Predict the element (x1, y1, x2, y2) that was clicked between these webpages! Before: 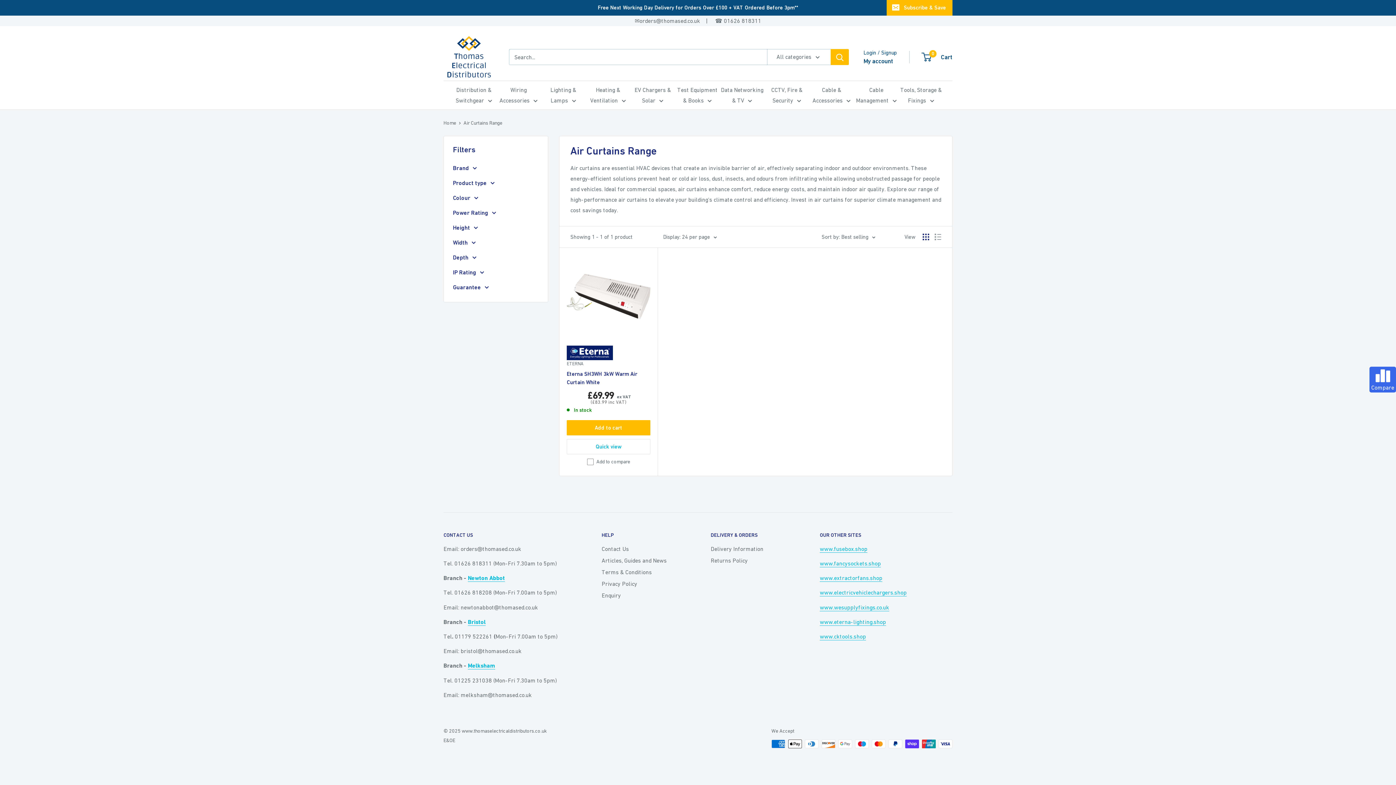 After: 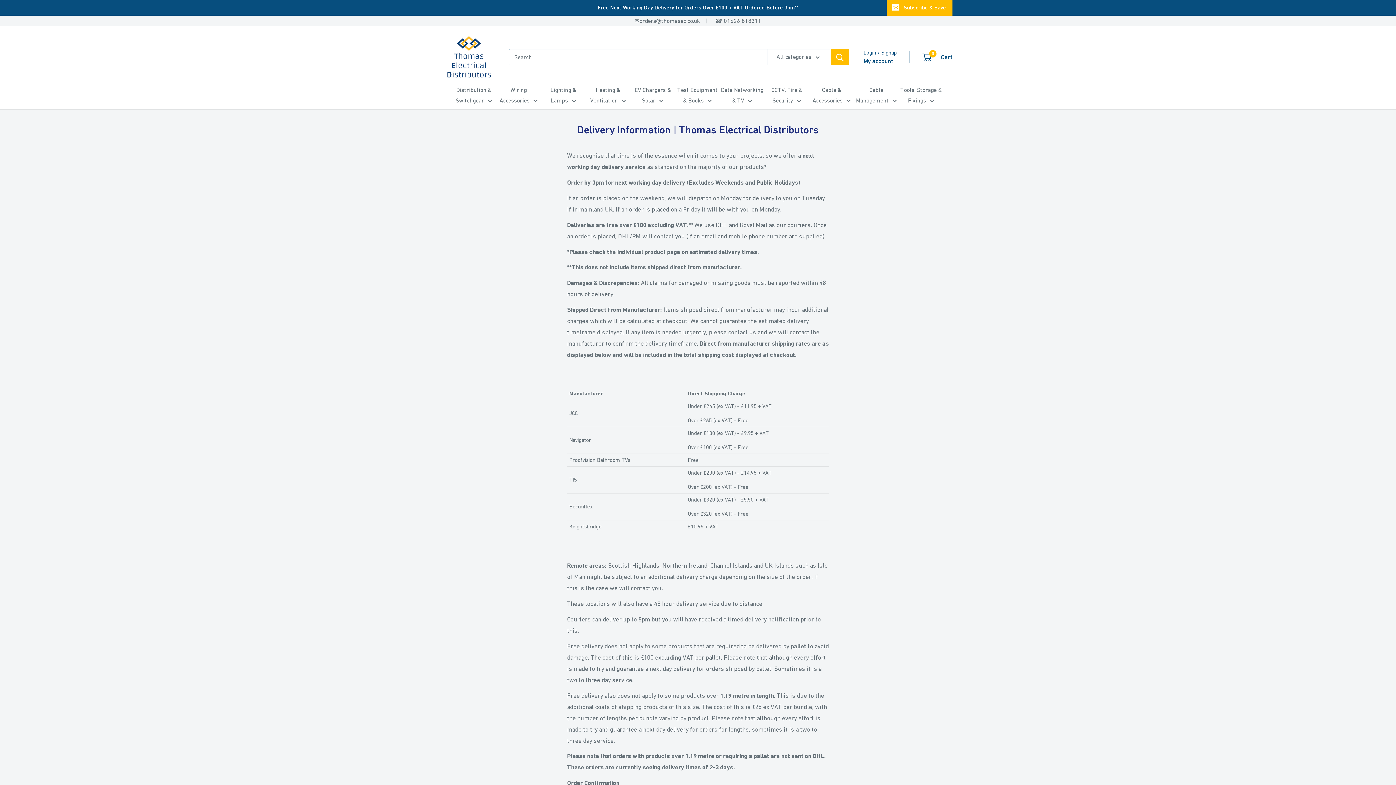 Action: label: Free Next Working Day Delivery for Orders Over £100 + VAT Ordered Before 3pm** bbox: (532, 0, 798, 15)